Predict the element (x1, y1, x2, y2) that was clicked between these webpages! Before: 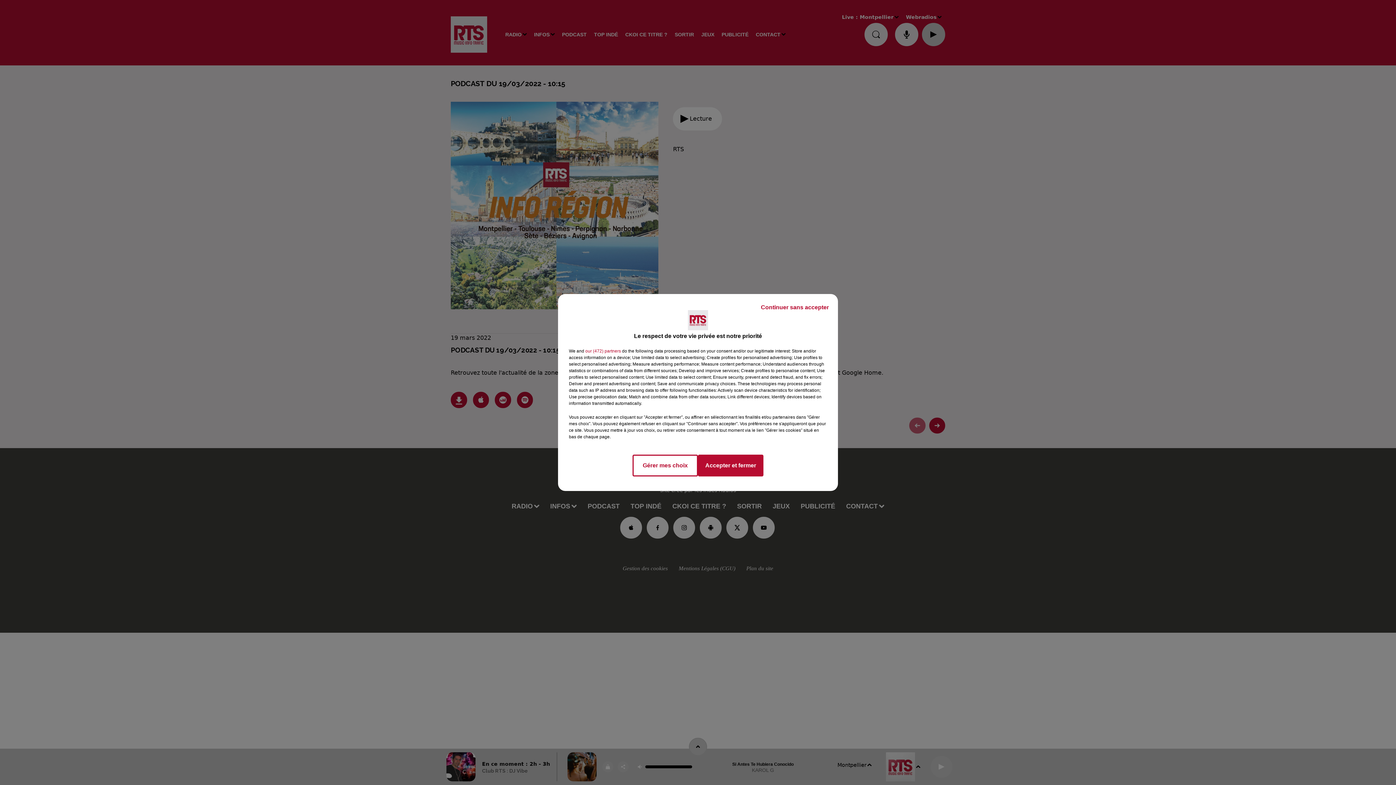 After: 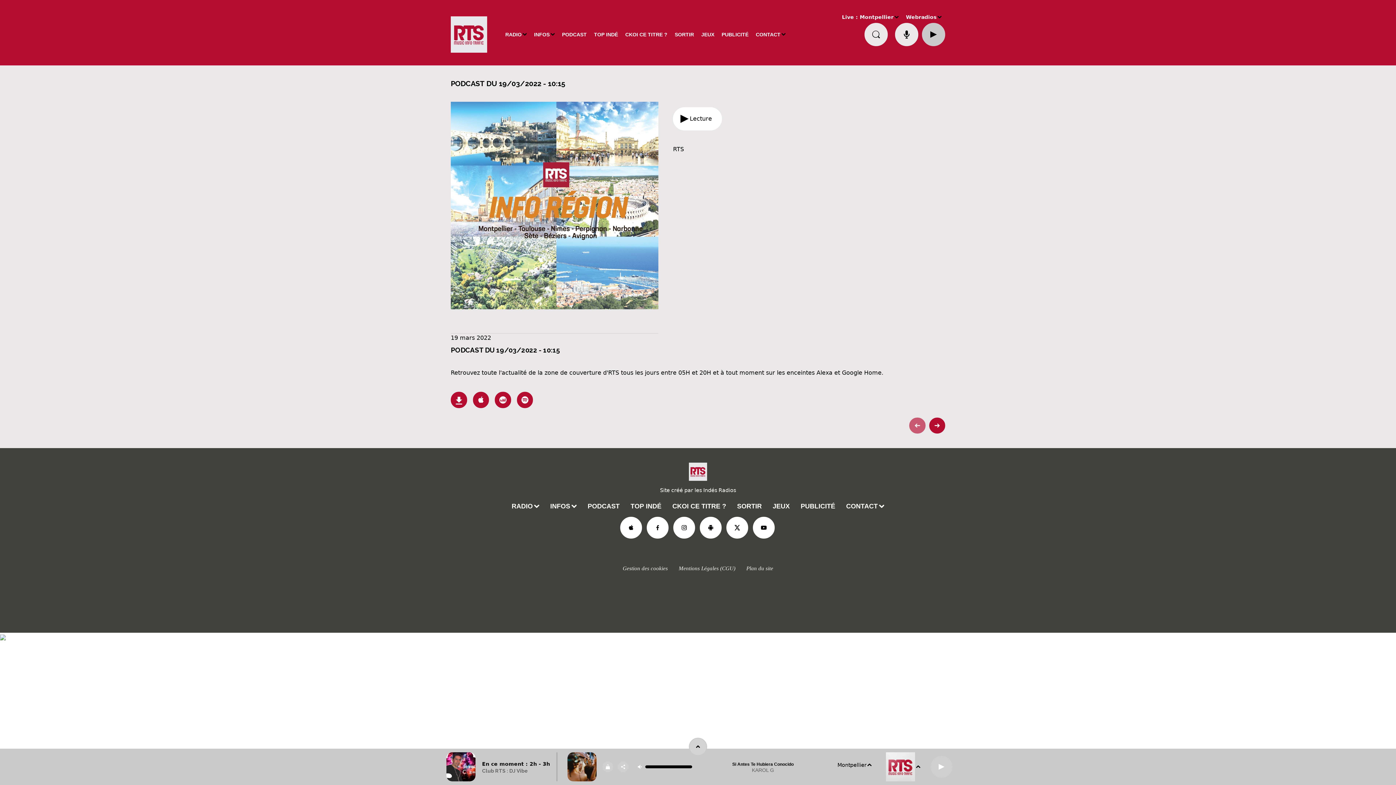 Action: bbox: (698, 454, 763, 476) label: Accepter et fermer